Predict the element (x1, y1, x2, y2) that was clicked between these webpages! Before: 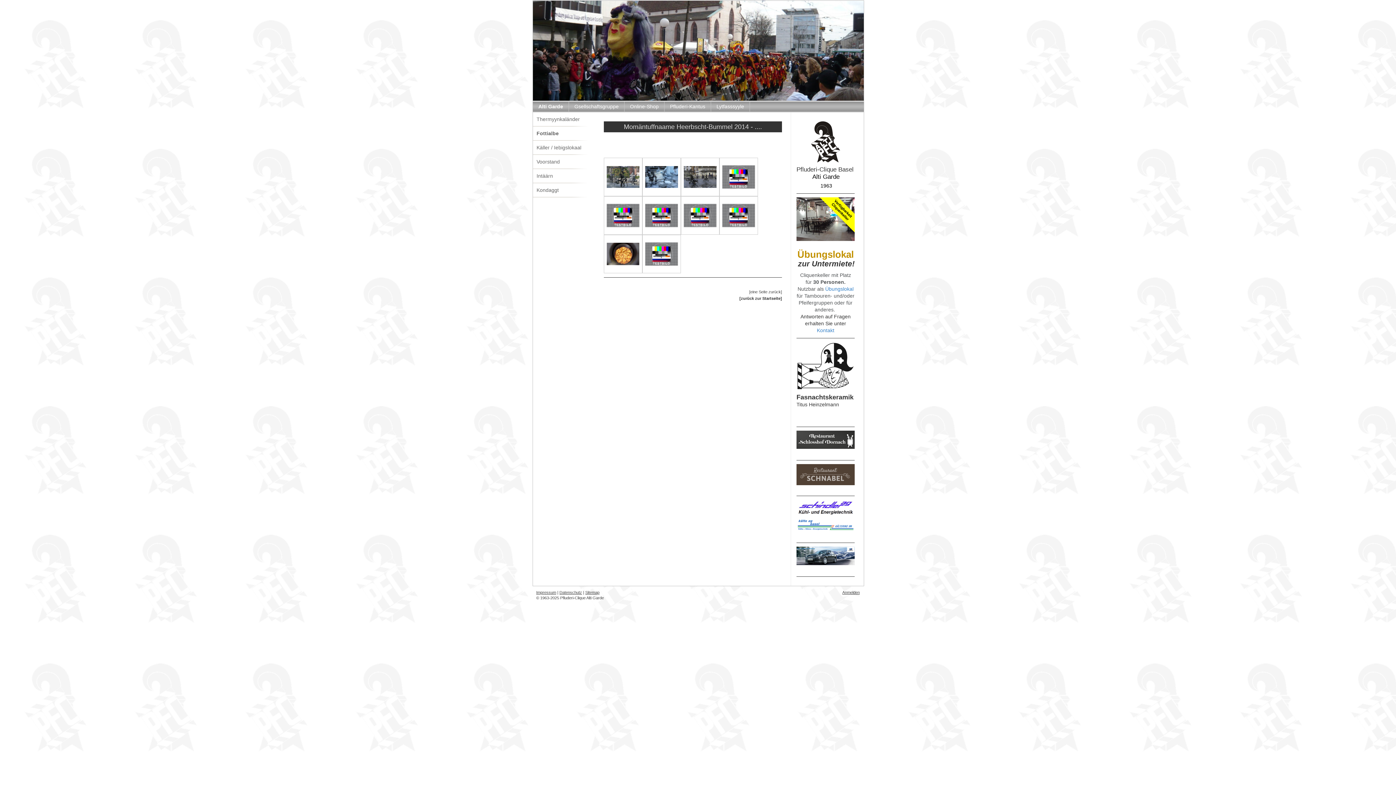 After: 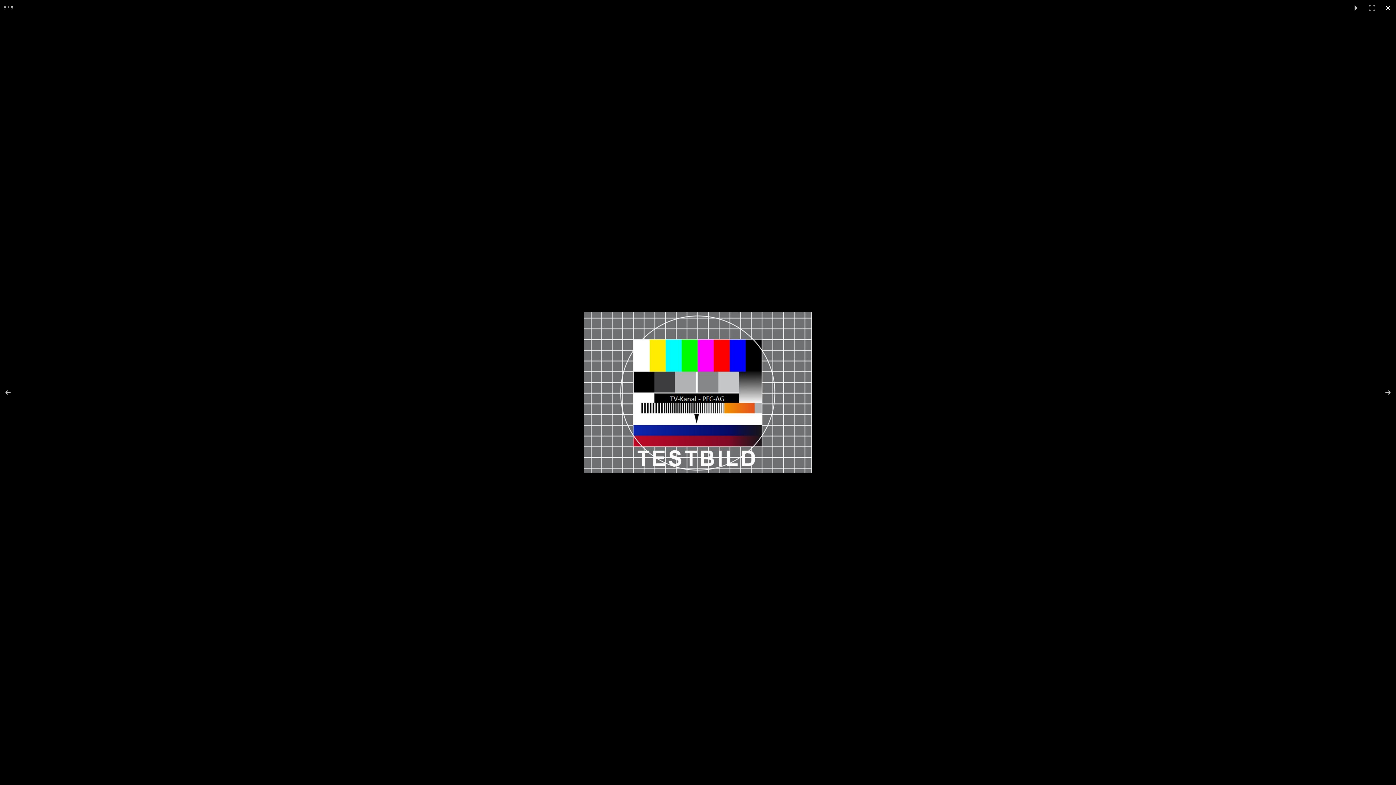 Action: bbox: (722, 212, 755, 218)